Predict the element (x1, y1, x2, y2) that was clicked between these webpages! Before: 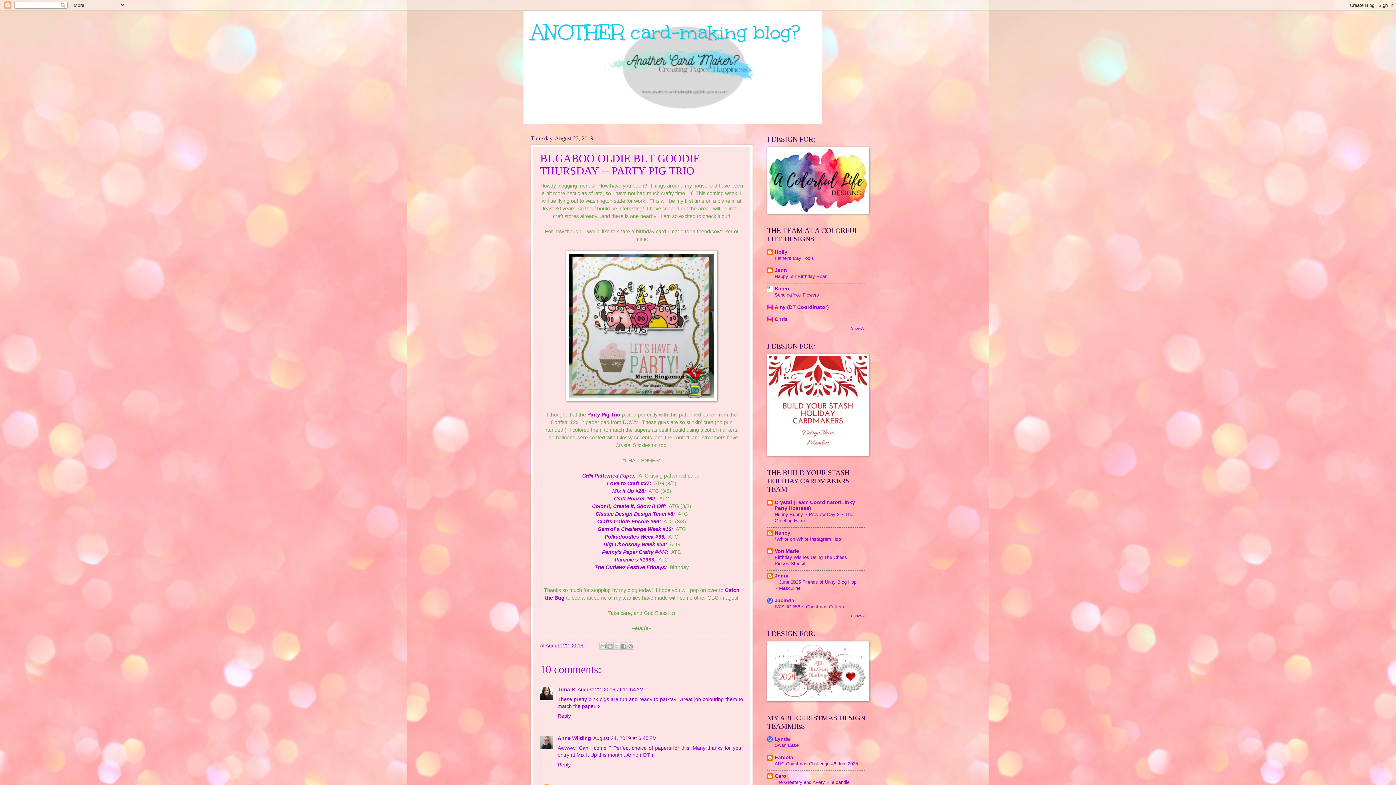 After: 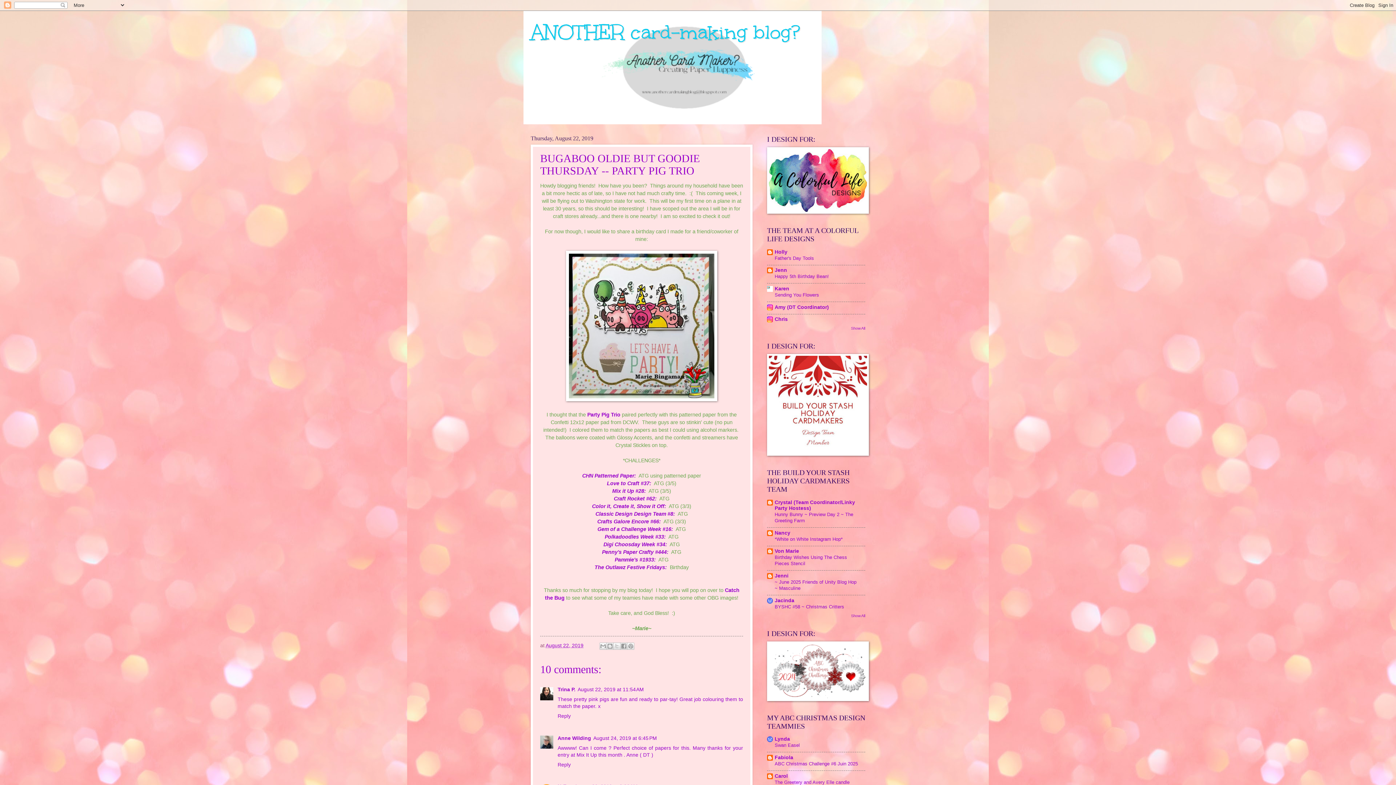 Action: bbox: (545, 643, 583, 648) label: August 22, 2019